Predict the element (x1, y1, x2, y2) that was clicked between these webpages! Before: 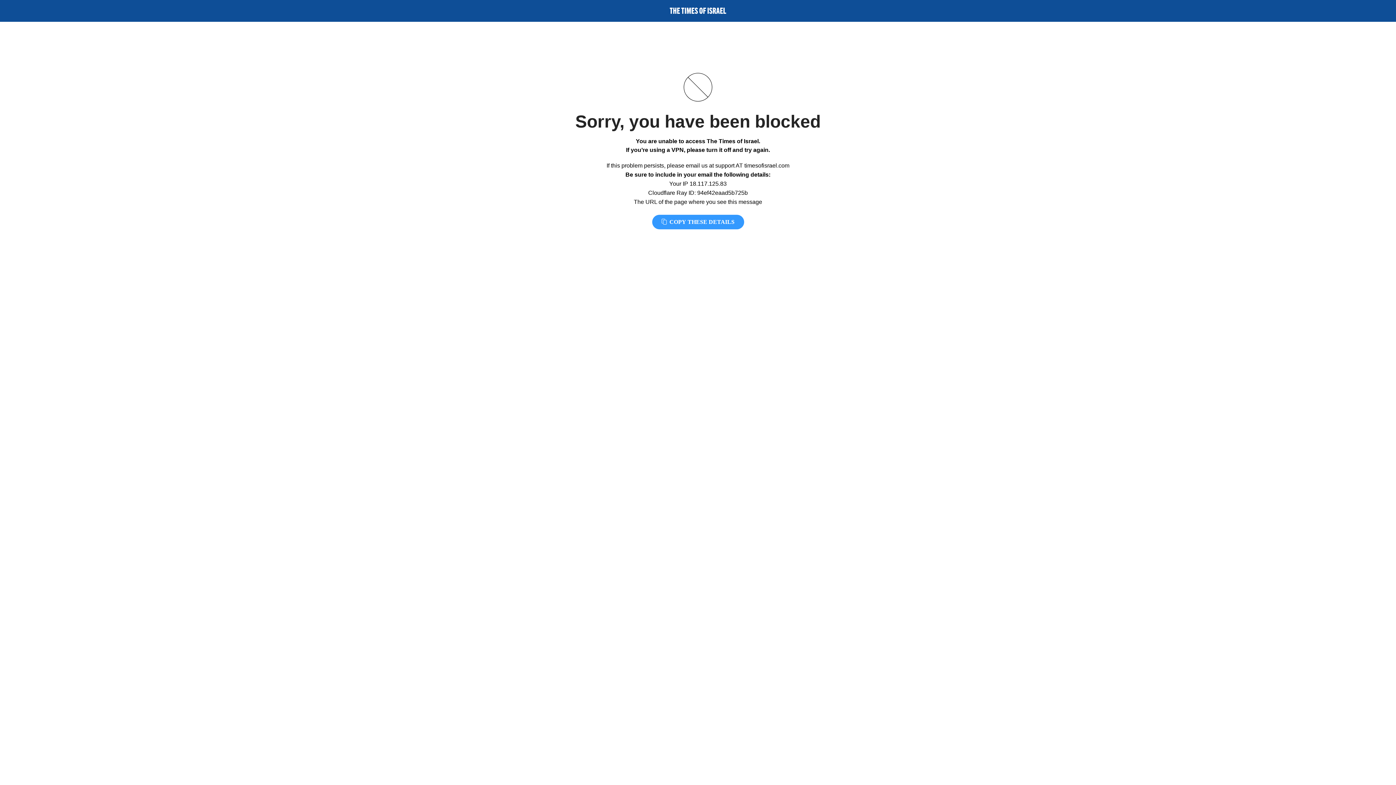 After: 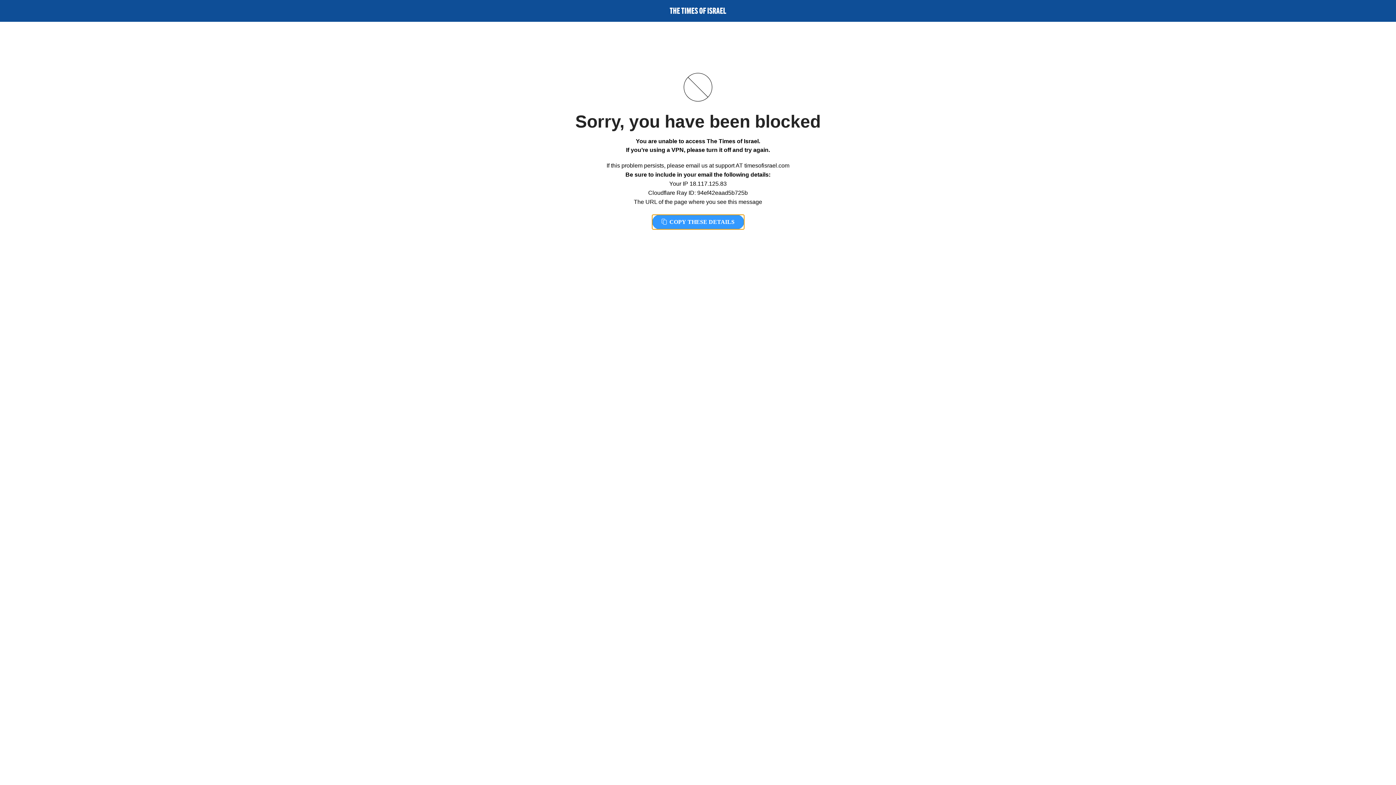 Action: label:  COPY THESE DETAILS bbox: (652, 214, 744, 229)